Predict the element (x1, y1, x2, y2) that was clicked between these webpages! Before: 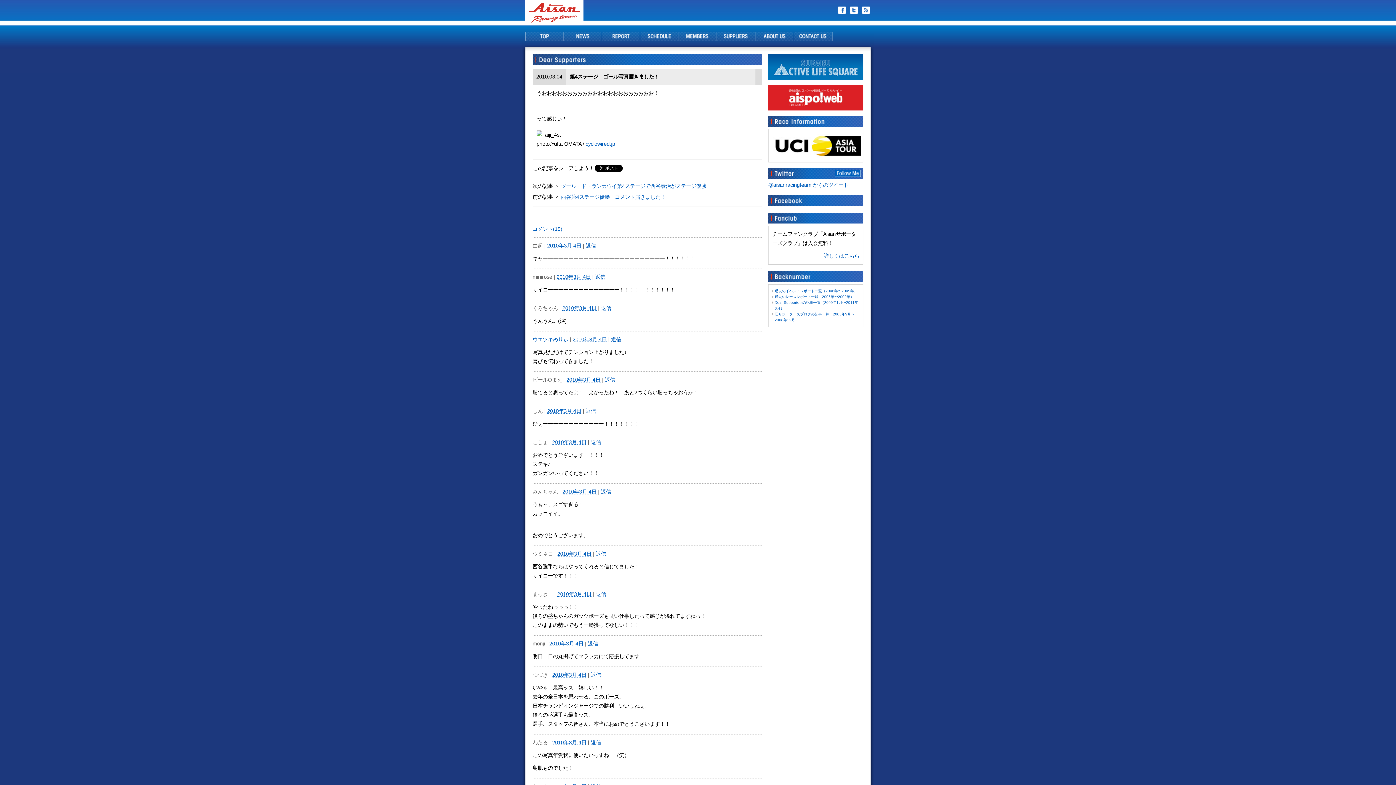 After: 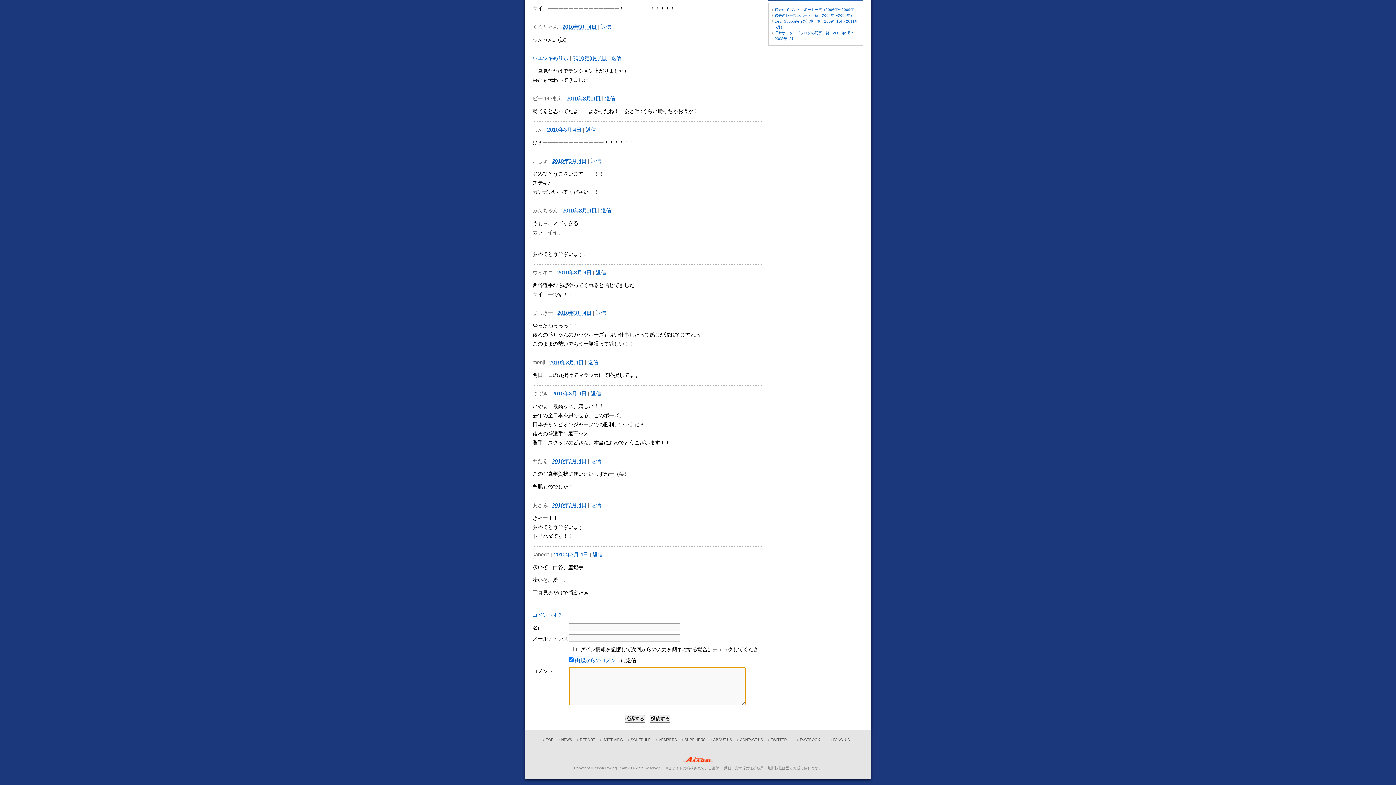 Action: bbox: (585, 242, 596, 248) label: 返信